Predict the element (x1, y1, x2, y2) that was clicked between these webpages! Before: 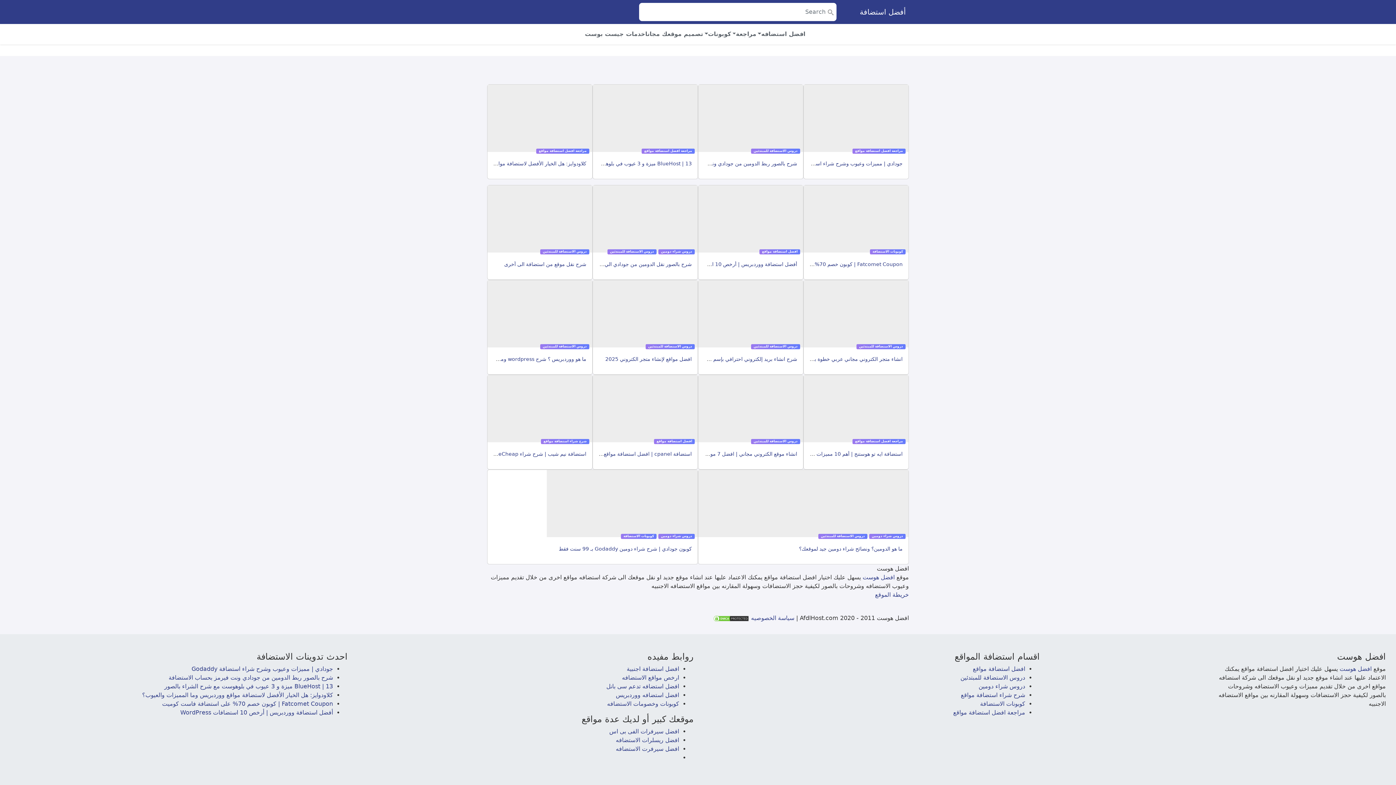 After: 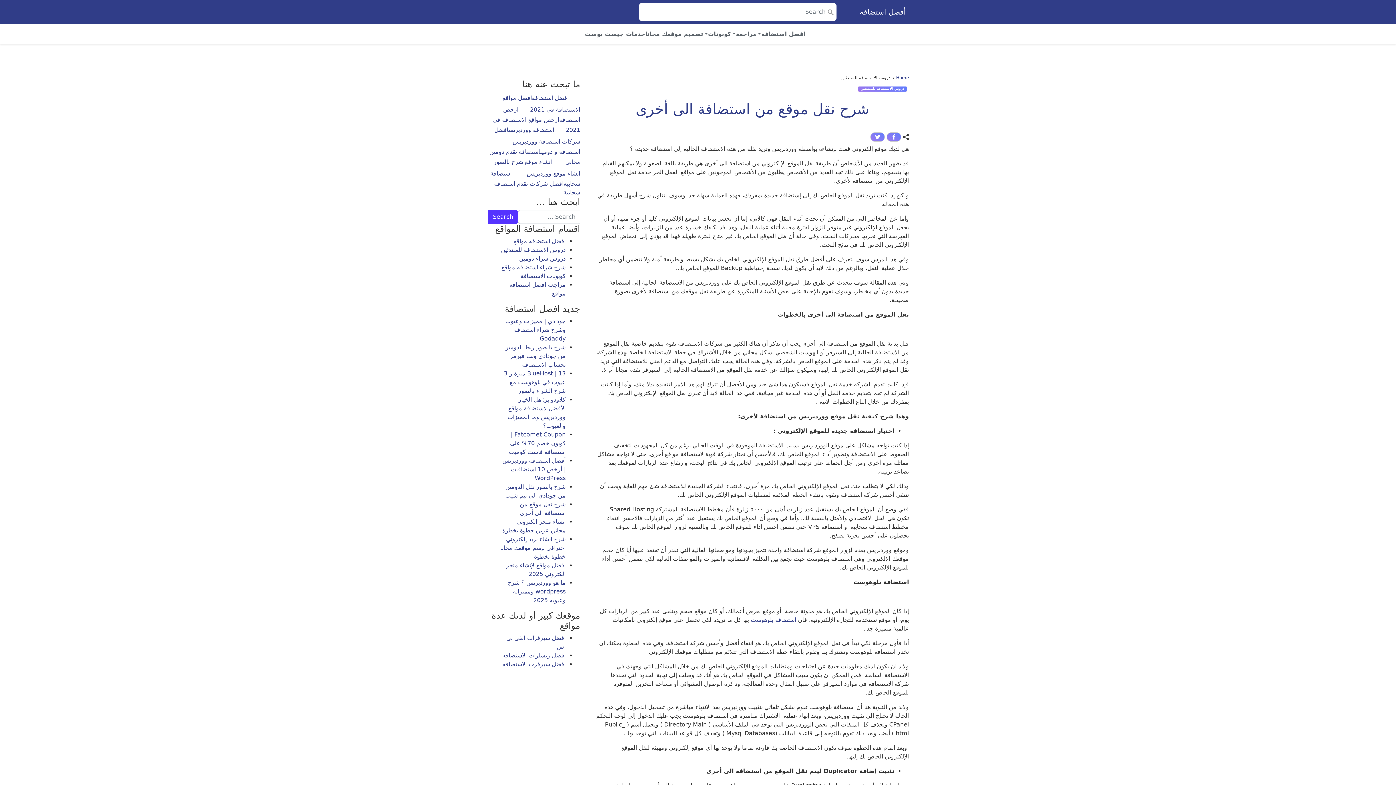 Action: bbox: (504, 261, 586, 267) label: شرح نقل موقع من استضافة الى أخرى